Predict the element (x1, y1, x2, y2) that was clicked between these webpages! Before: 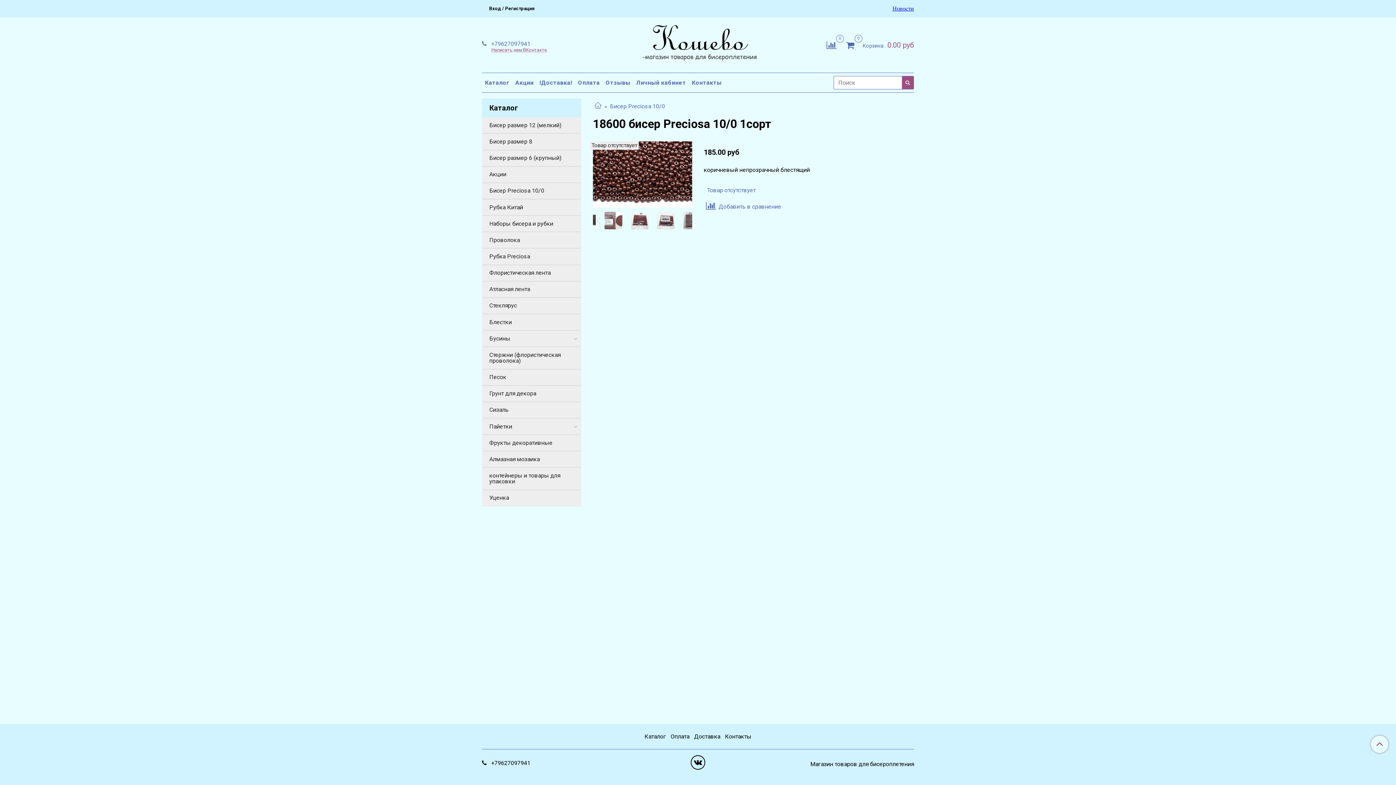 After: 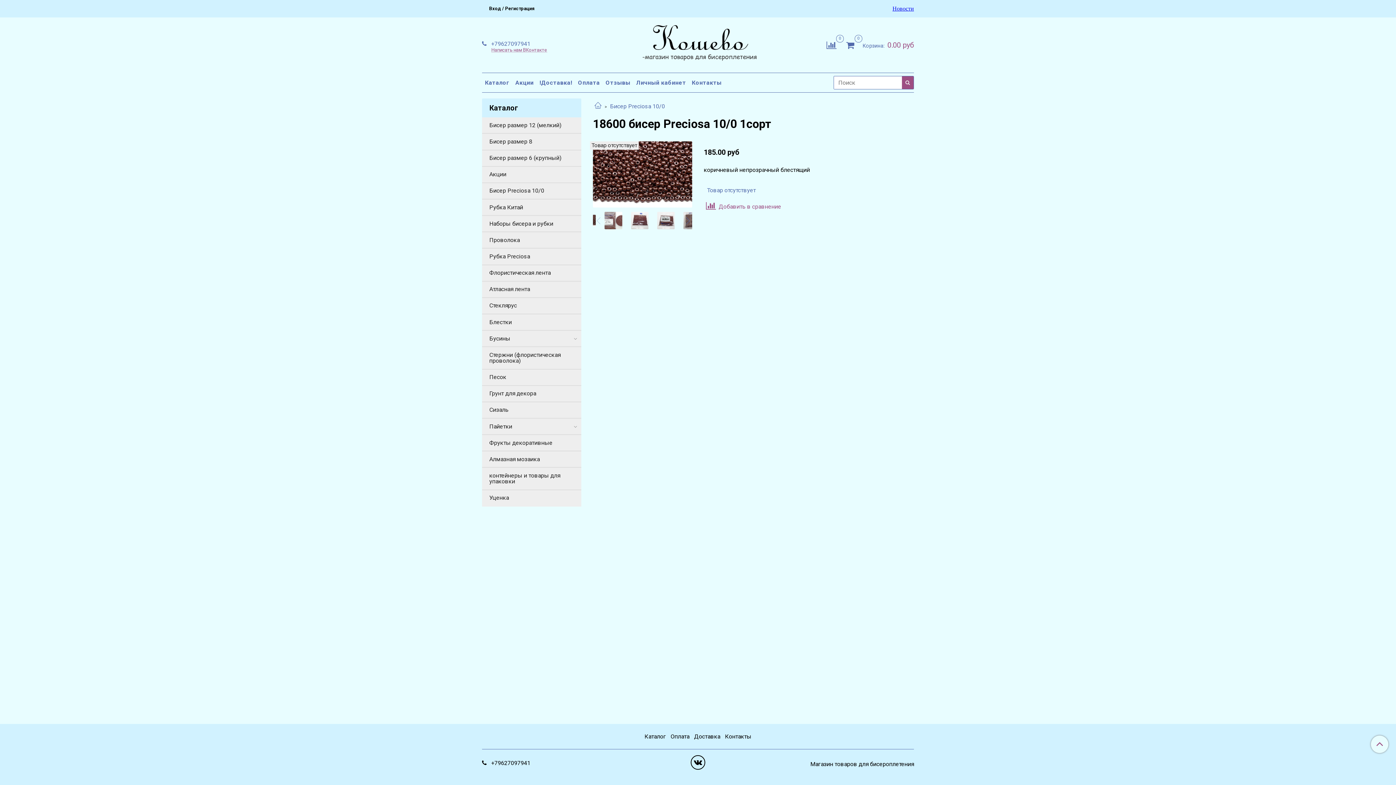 Action: bbox: (703, 201, 783, 210) label: Добавить в сравнение